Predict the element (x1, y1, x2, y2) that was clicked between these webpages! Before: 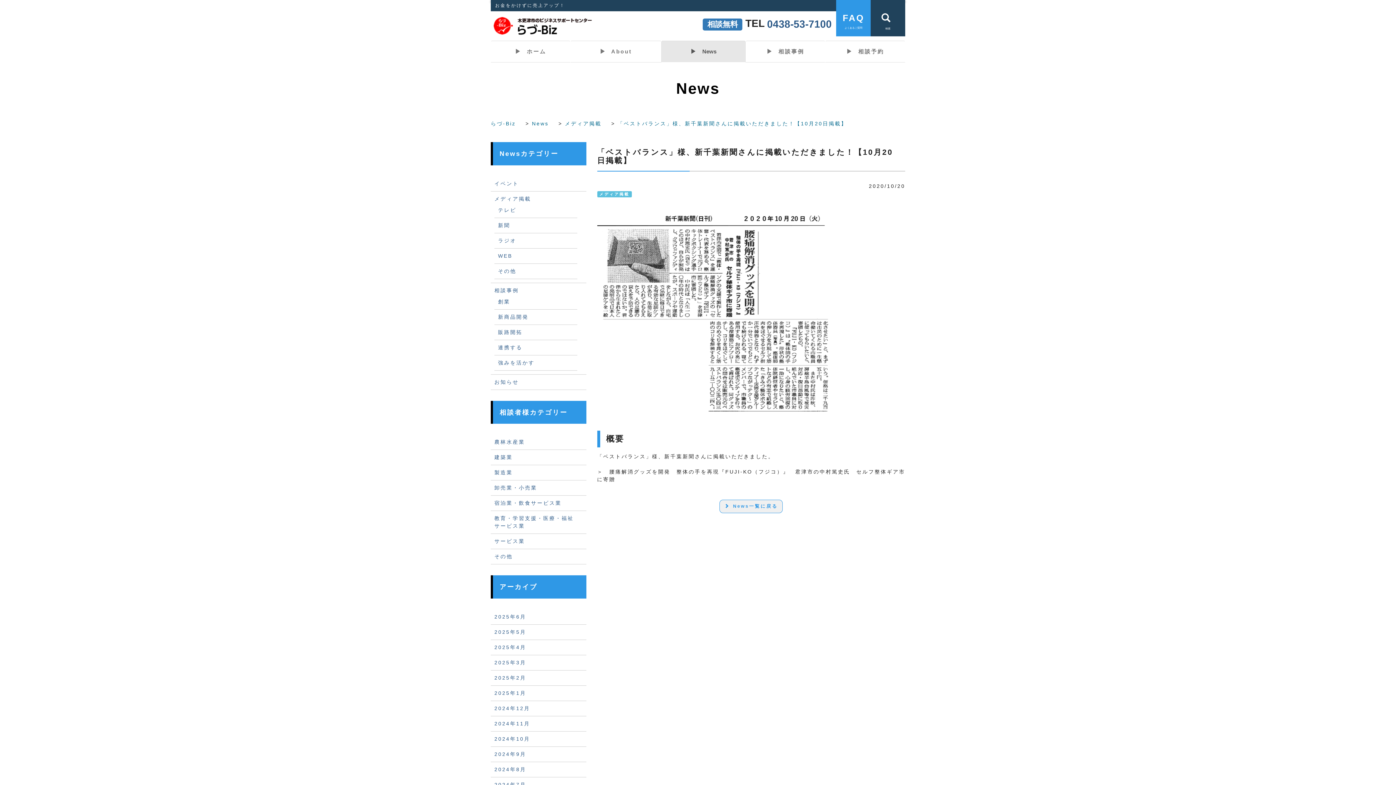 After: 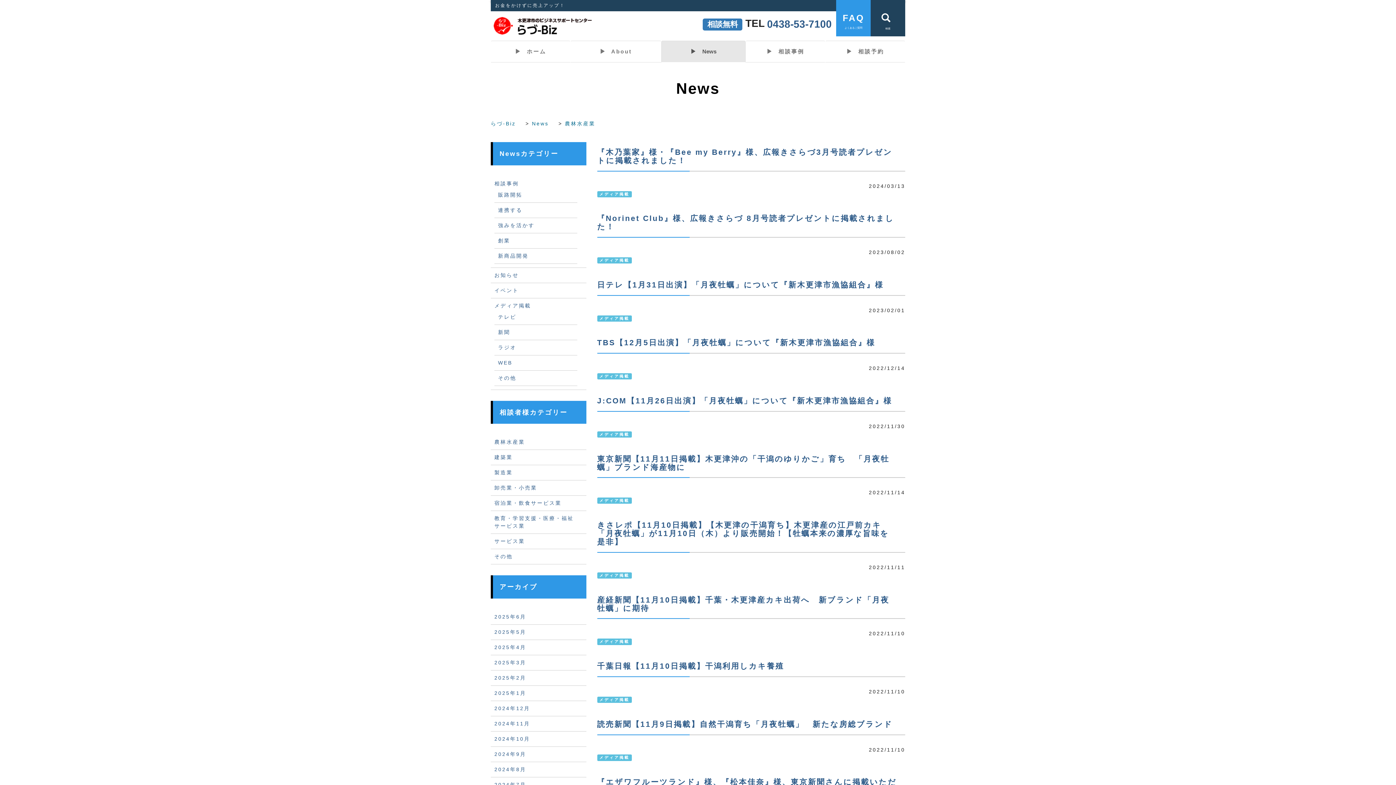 Action: label: 農林水産業 bbox: (494, 439, 525, 445)